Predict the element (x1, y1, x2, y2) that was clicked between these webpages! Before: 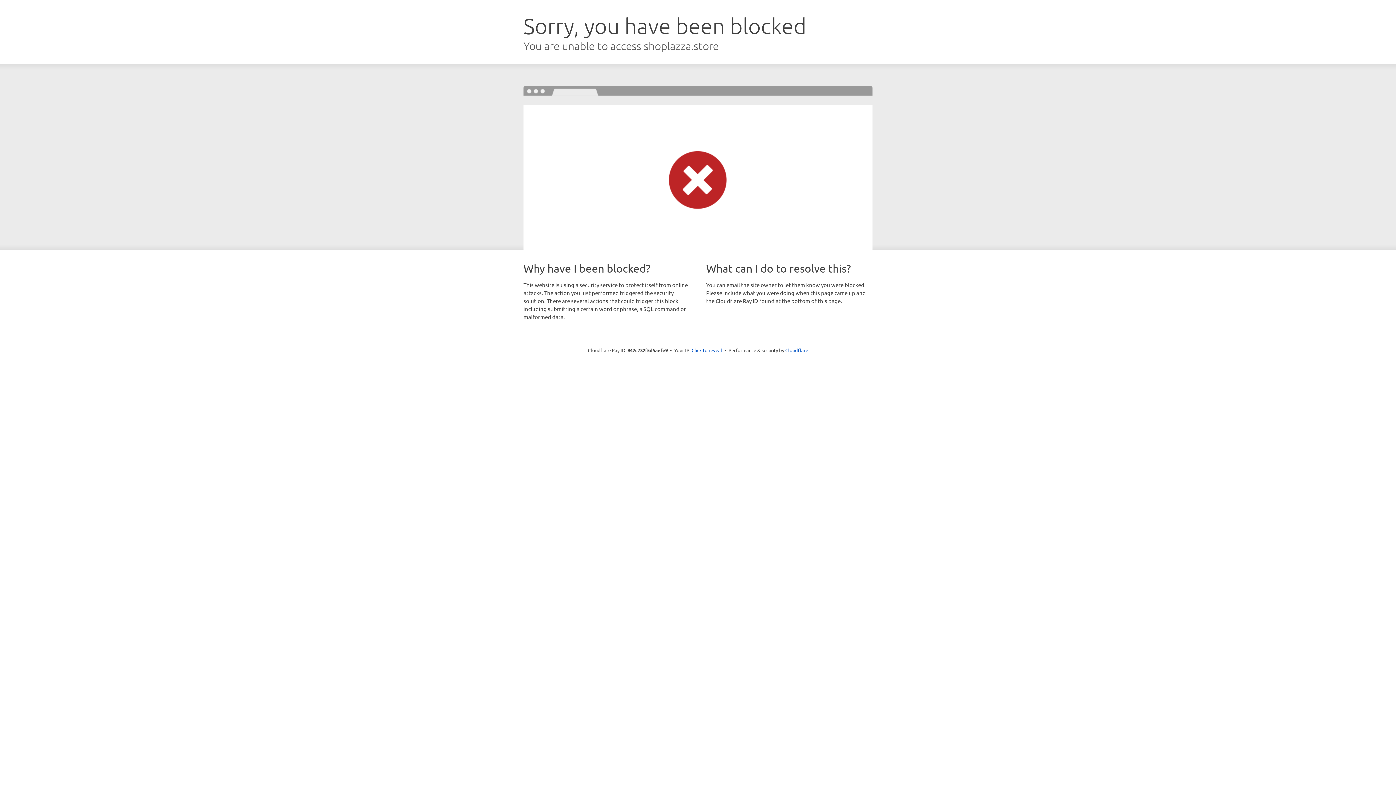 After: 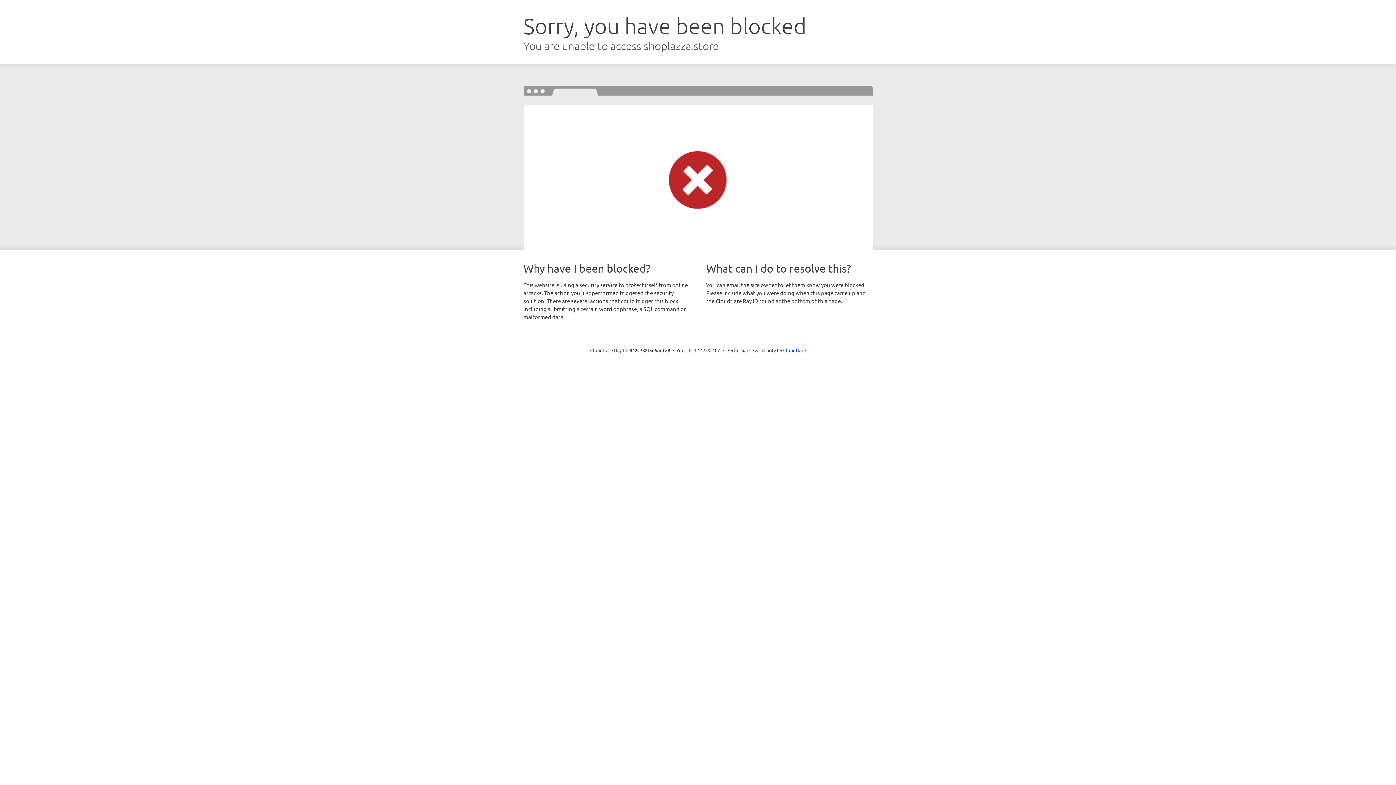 Action: label: Click to reveal bbox: (691, 346, 722, 353)